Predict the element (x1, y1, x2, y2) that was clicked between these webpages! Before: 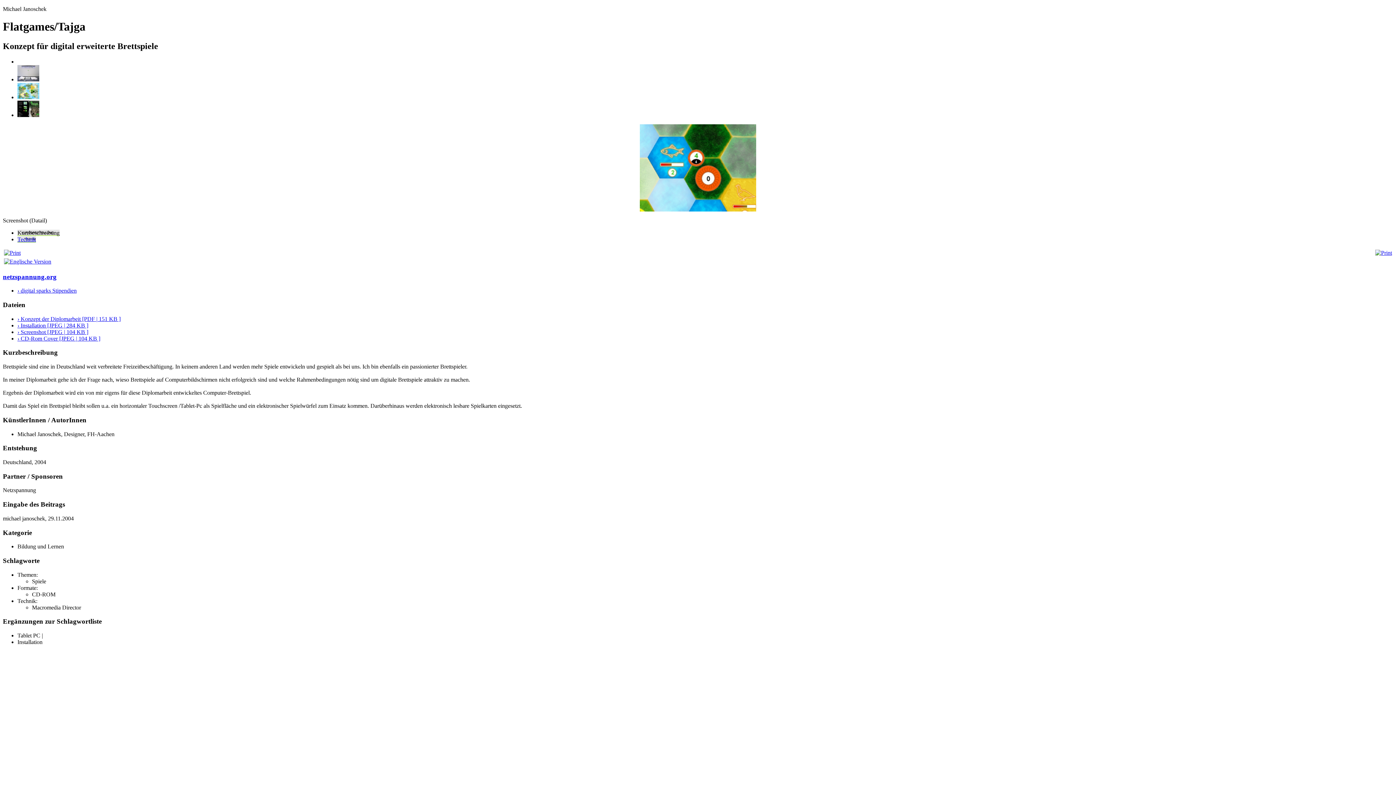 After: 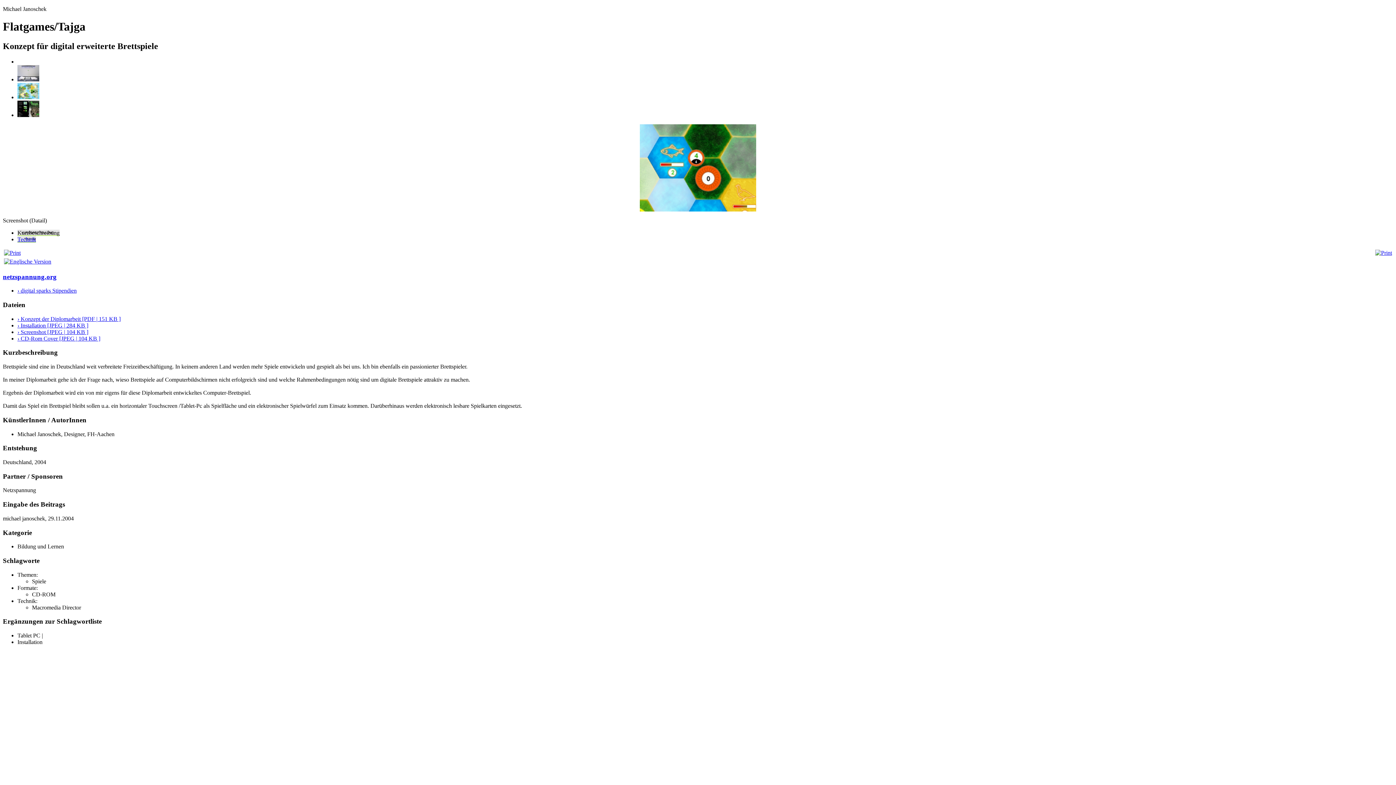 Action: label: › Installation [JPEG | 284 KB ] bbox: (17, 322, 88, 328)